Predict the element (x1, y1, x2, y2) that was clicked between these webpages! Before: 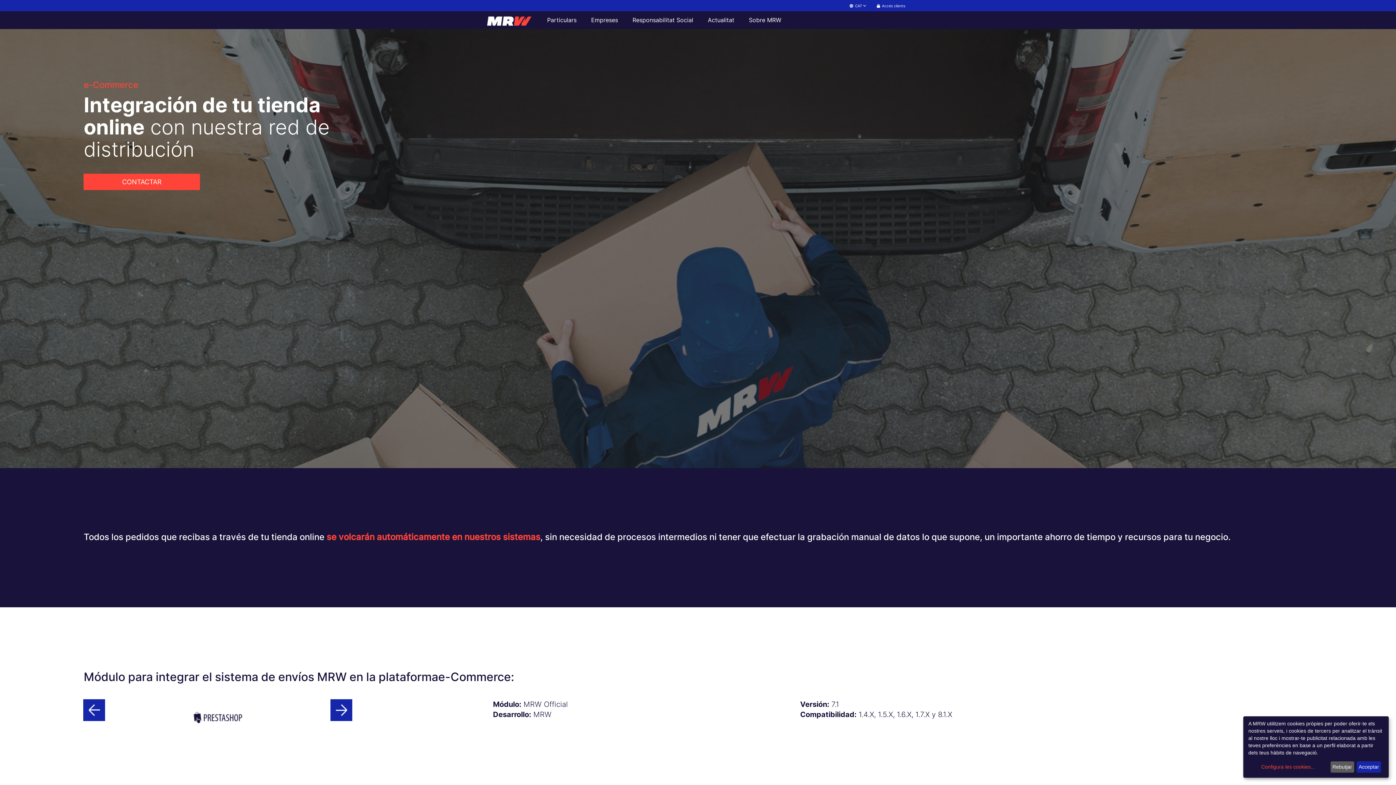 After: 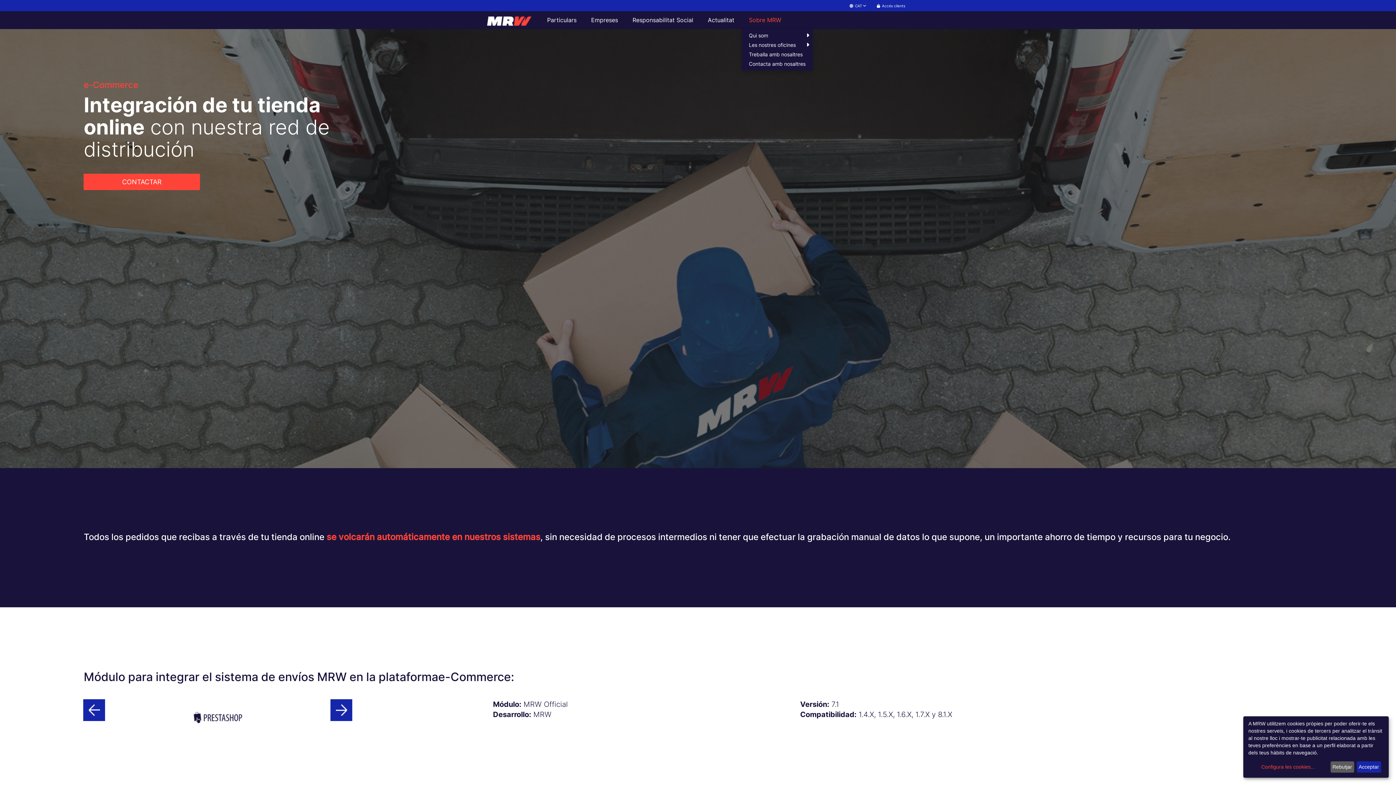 Action: bbox: (741, 10, 788, 29) label: Sobre MRW